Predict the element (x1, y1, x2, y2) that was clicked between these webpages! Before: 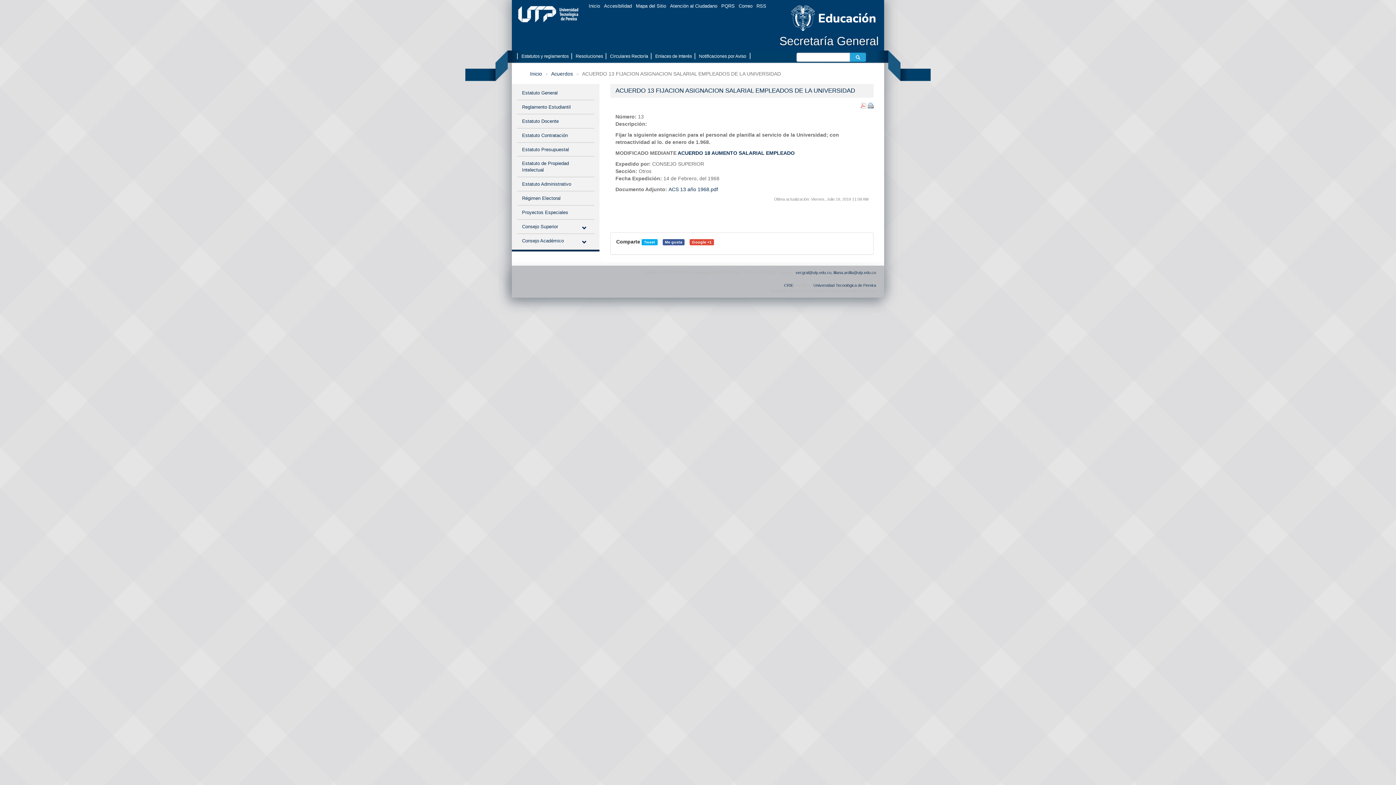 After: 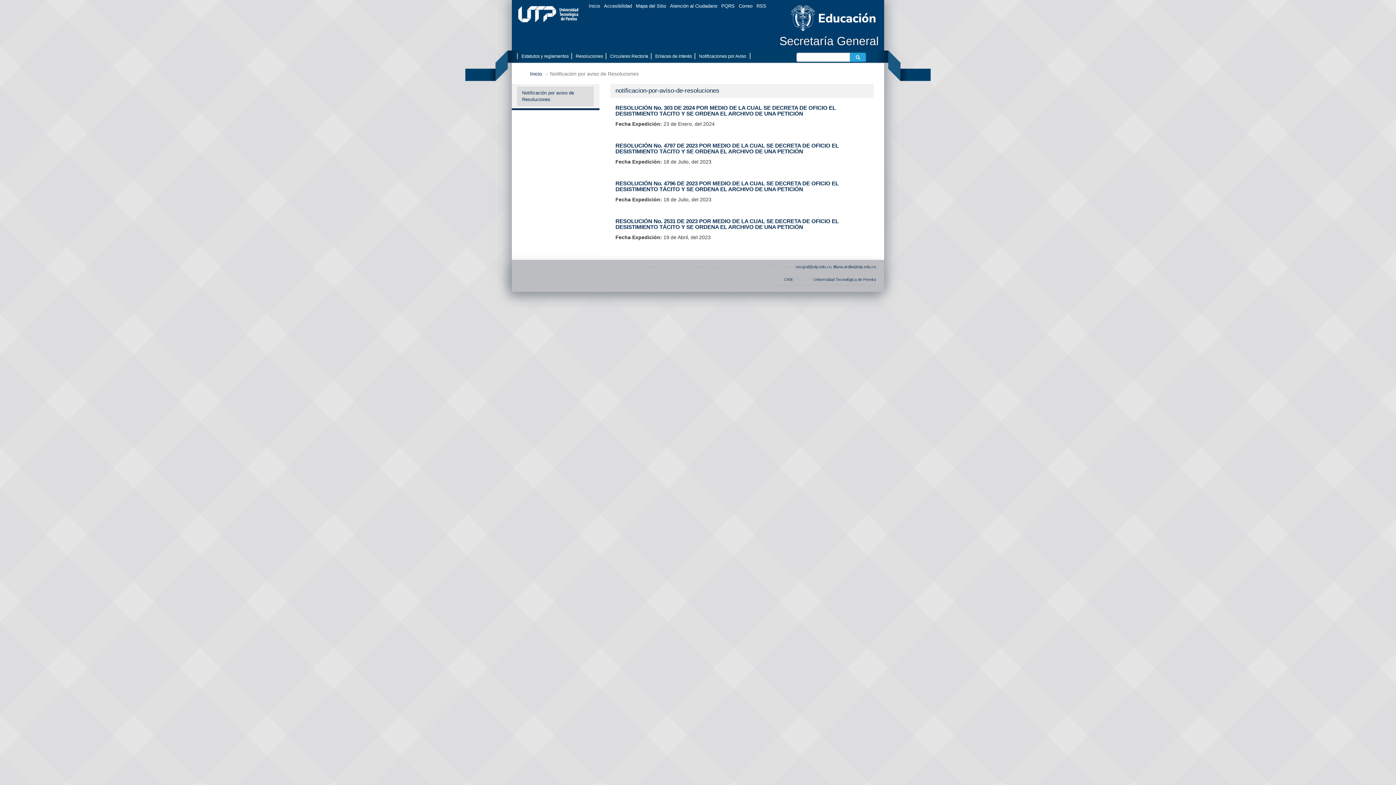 Action: label: Notificaciones por Aviso bbox: (699, 53, 746, 58)